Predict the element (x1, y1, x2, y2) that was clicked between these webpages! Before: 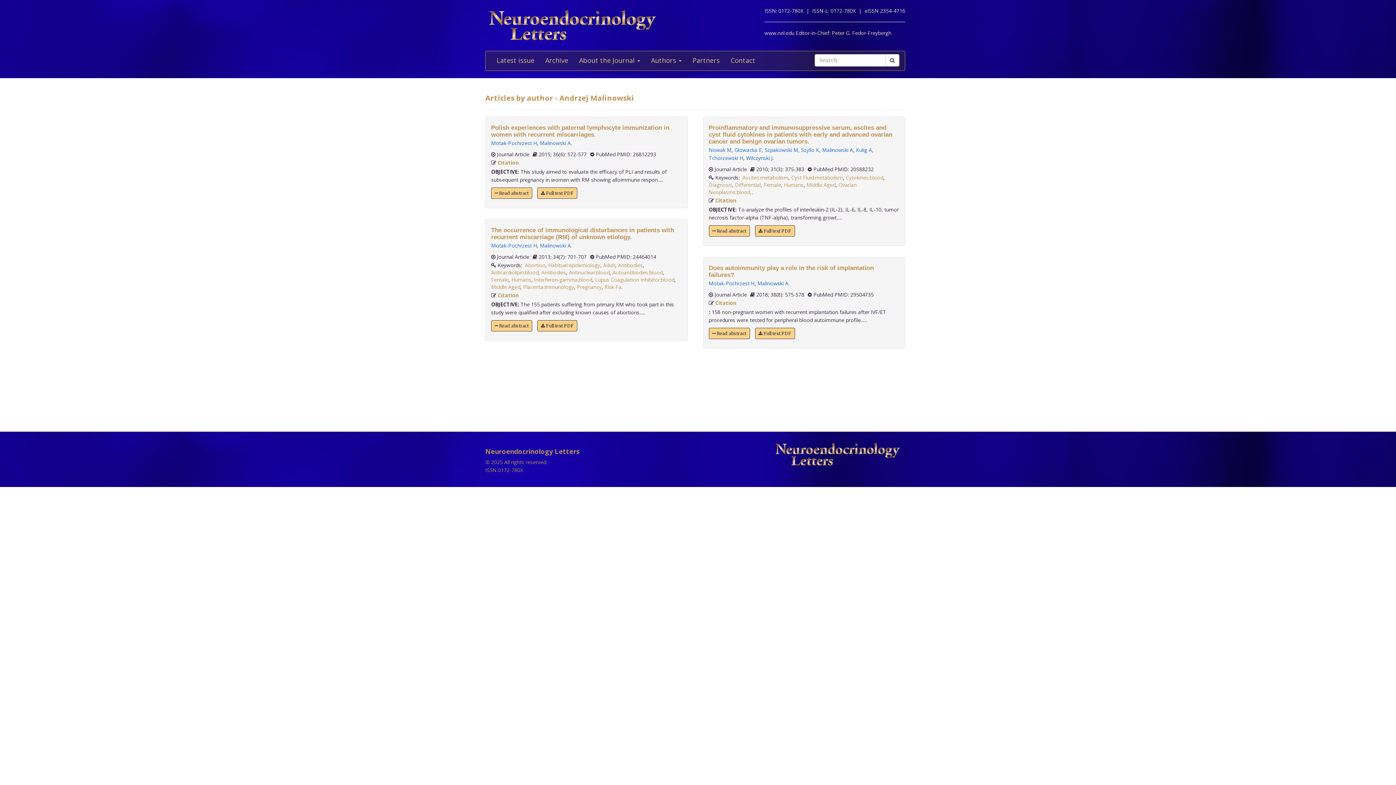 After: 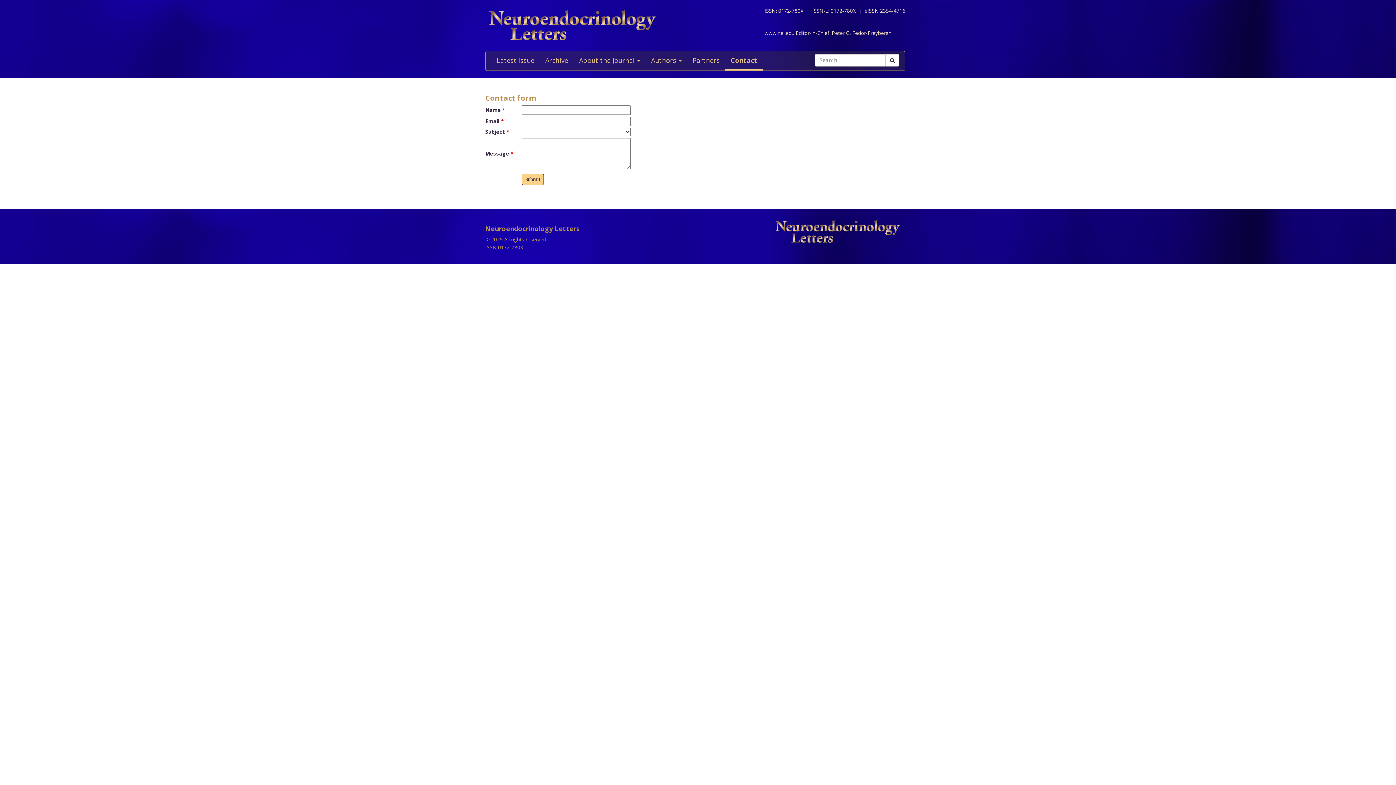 Action: label: Contact bbox: (725, 51, 761, 70)